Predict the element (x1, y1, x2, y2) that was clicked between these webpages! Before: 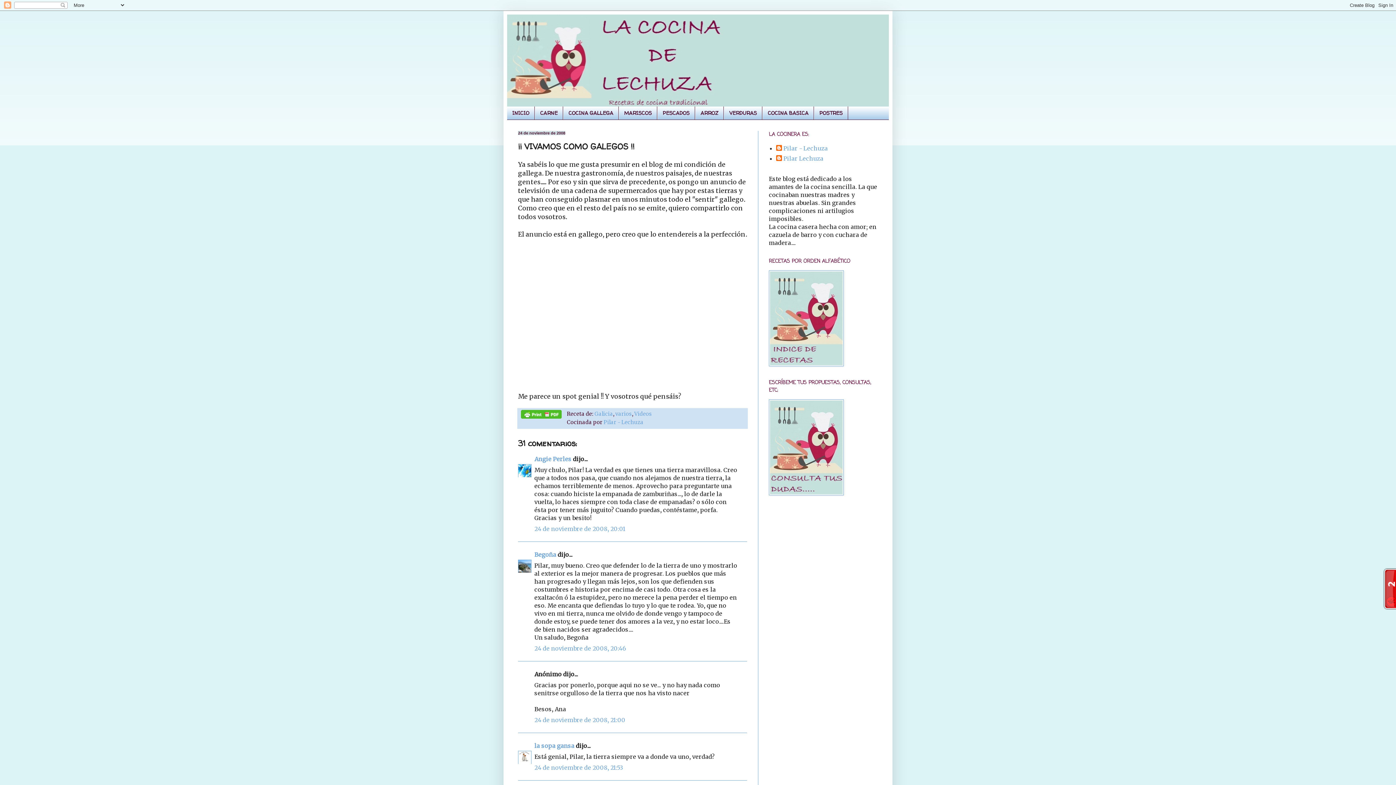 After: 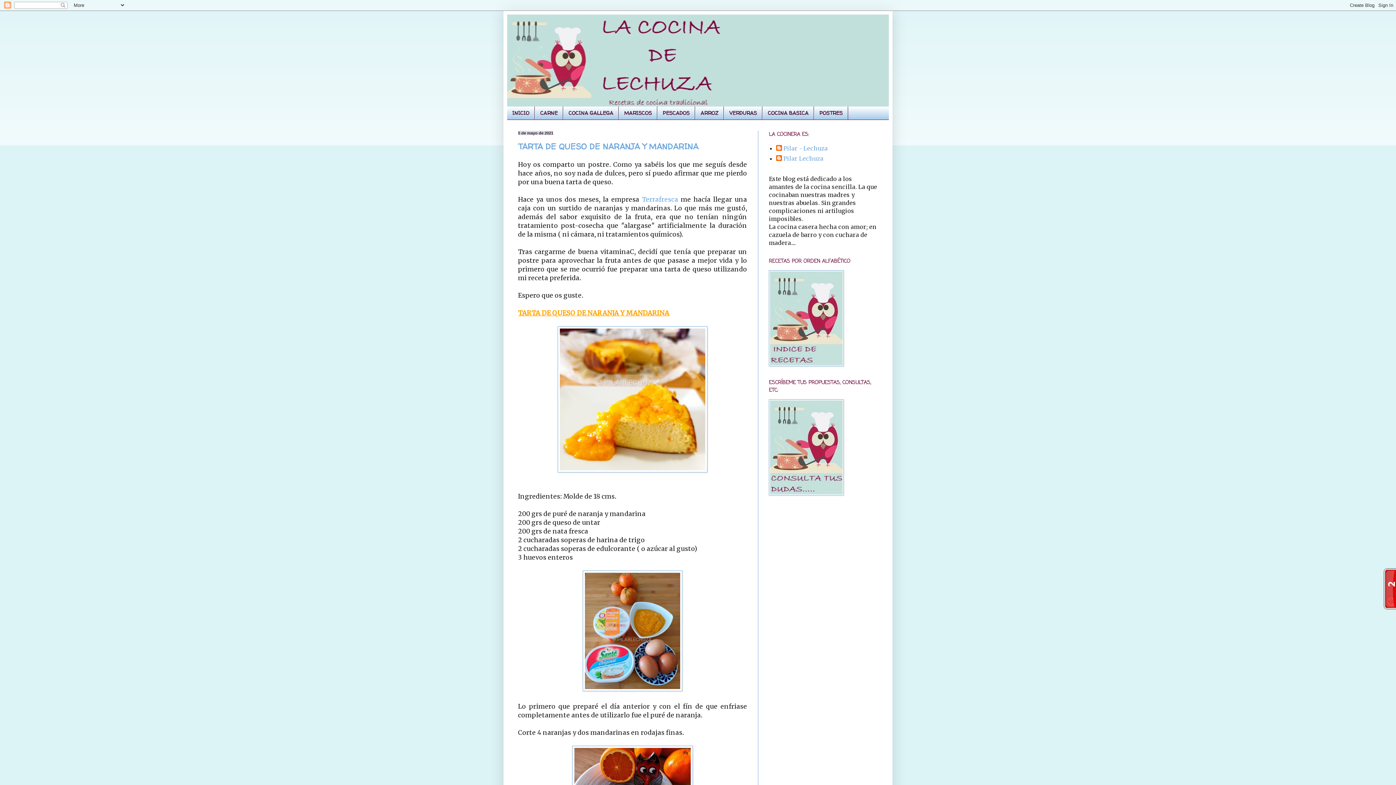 Action: bbox: (507, 14, 889, 106)